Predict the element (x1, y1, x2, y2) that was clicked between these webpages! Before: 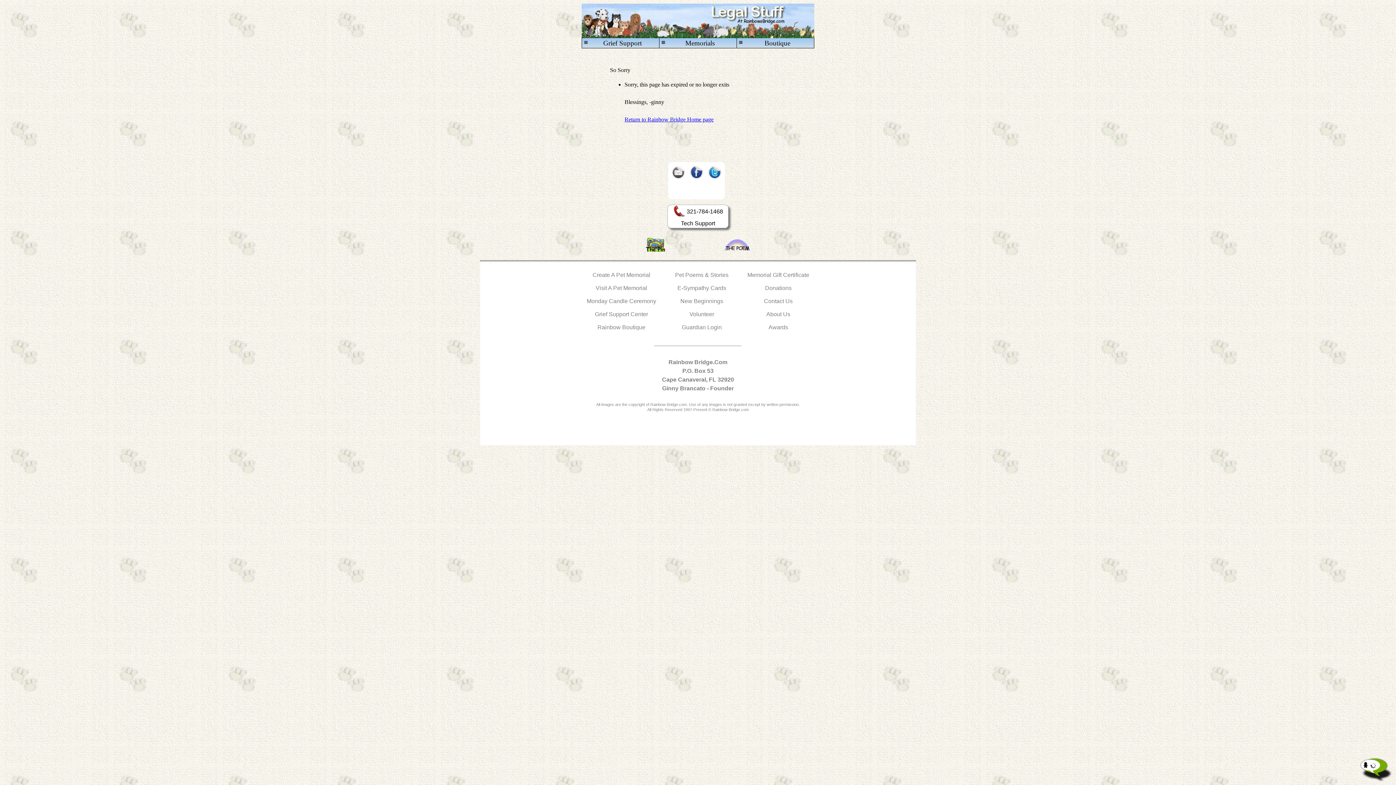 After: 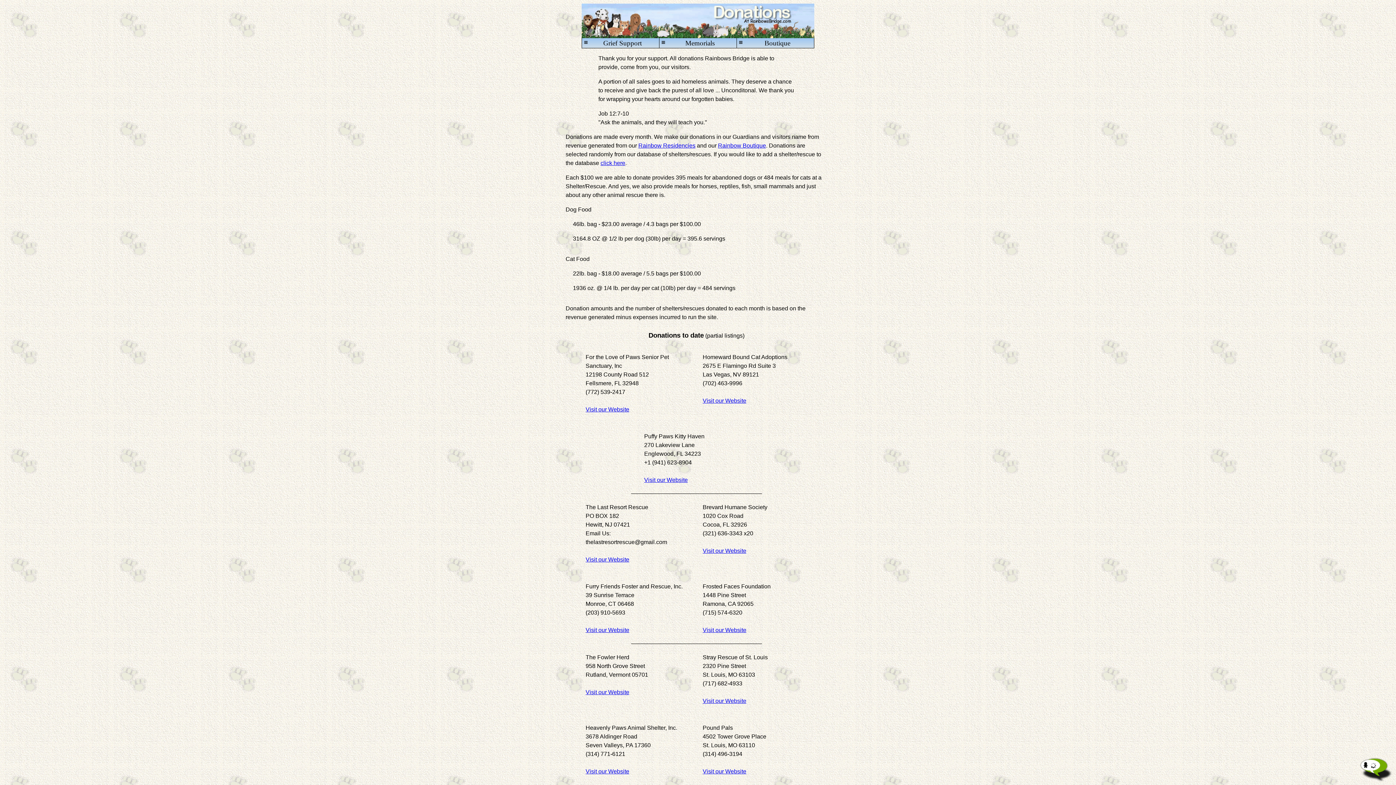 Action: label: Donations bbox: (765, 285, 791, 291)